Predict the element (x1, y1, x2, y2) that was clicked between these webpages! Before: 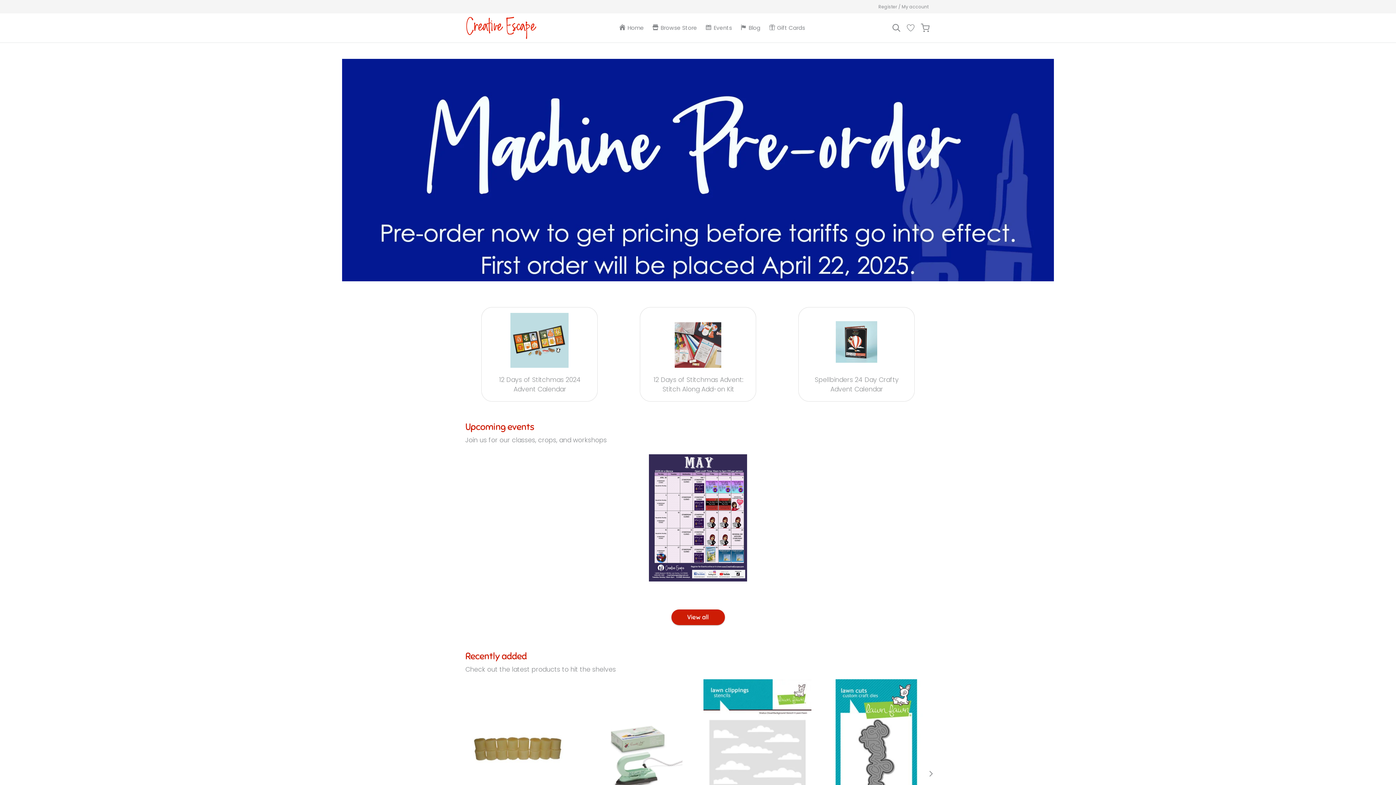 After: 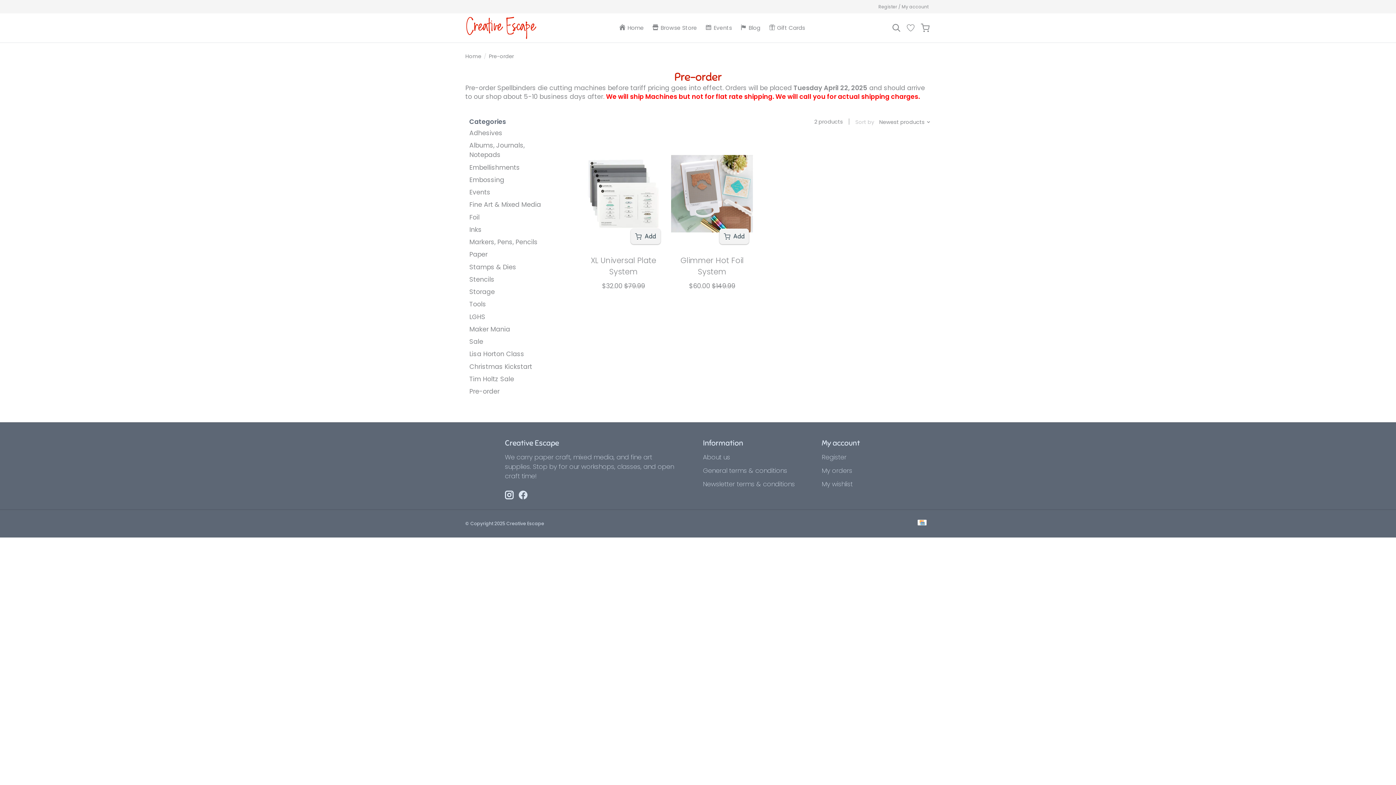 Action: bbox: (0, 42, 1396, 297)